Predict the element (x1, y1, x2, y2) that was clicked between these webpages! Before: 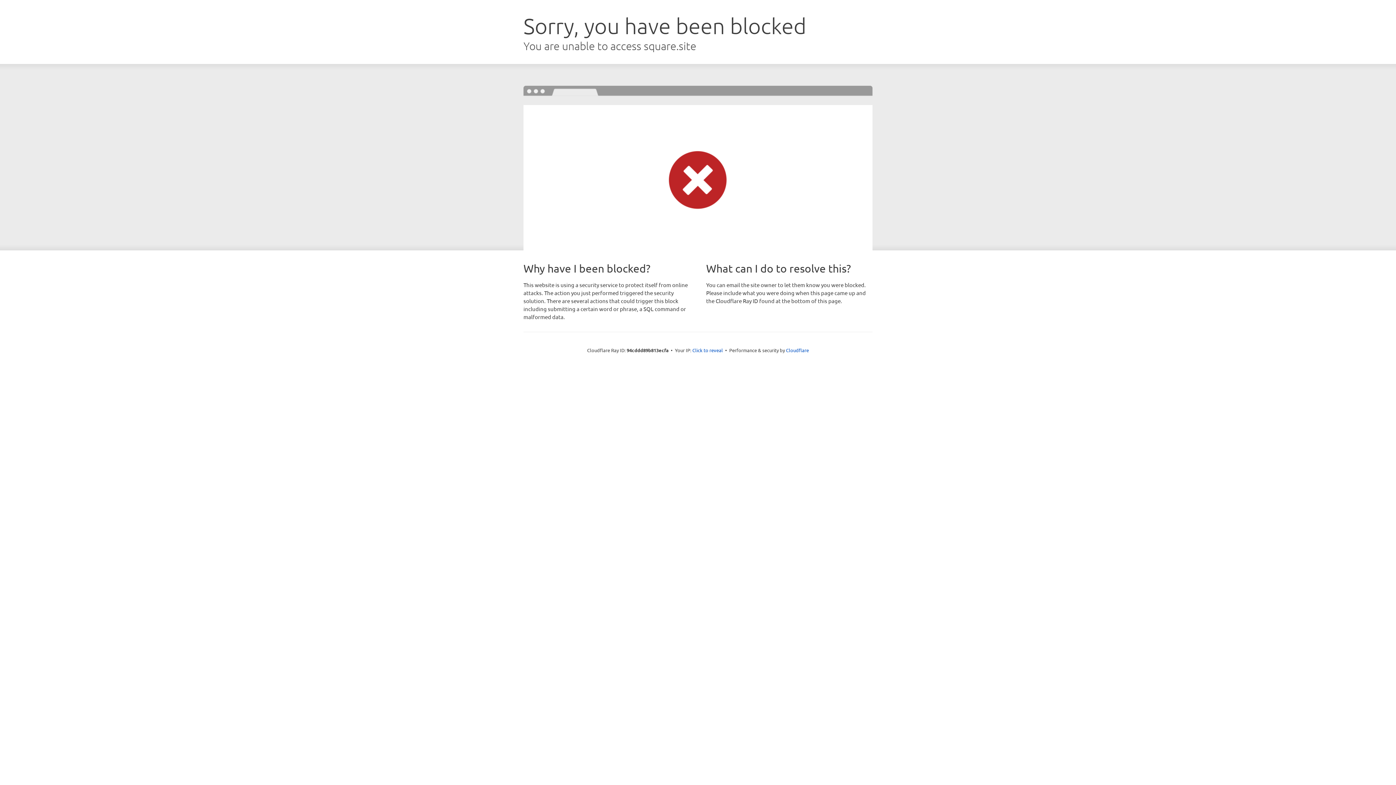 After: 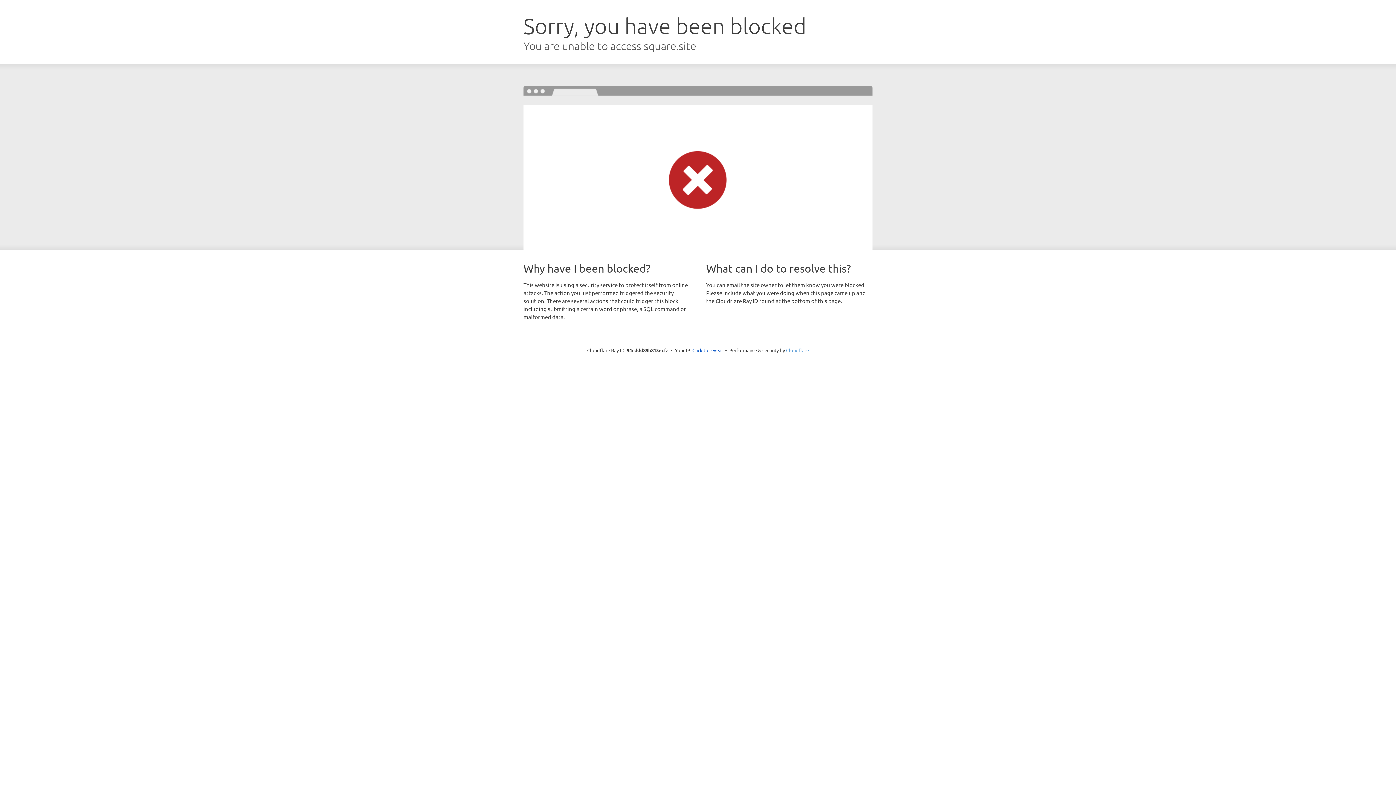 Action: label: Cloudflare bbox: (786, 347, 809, 353)